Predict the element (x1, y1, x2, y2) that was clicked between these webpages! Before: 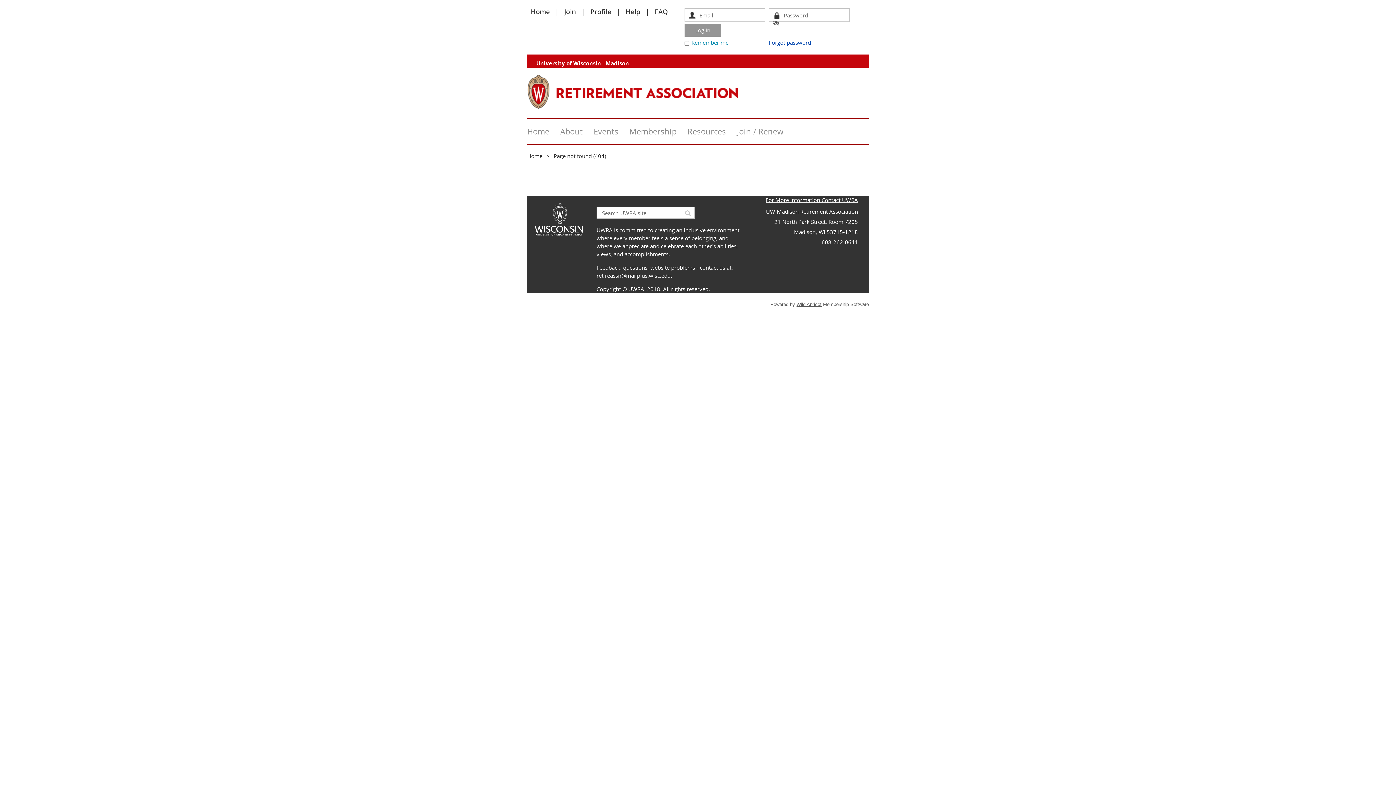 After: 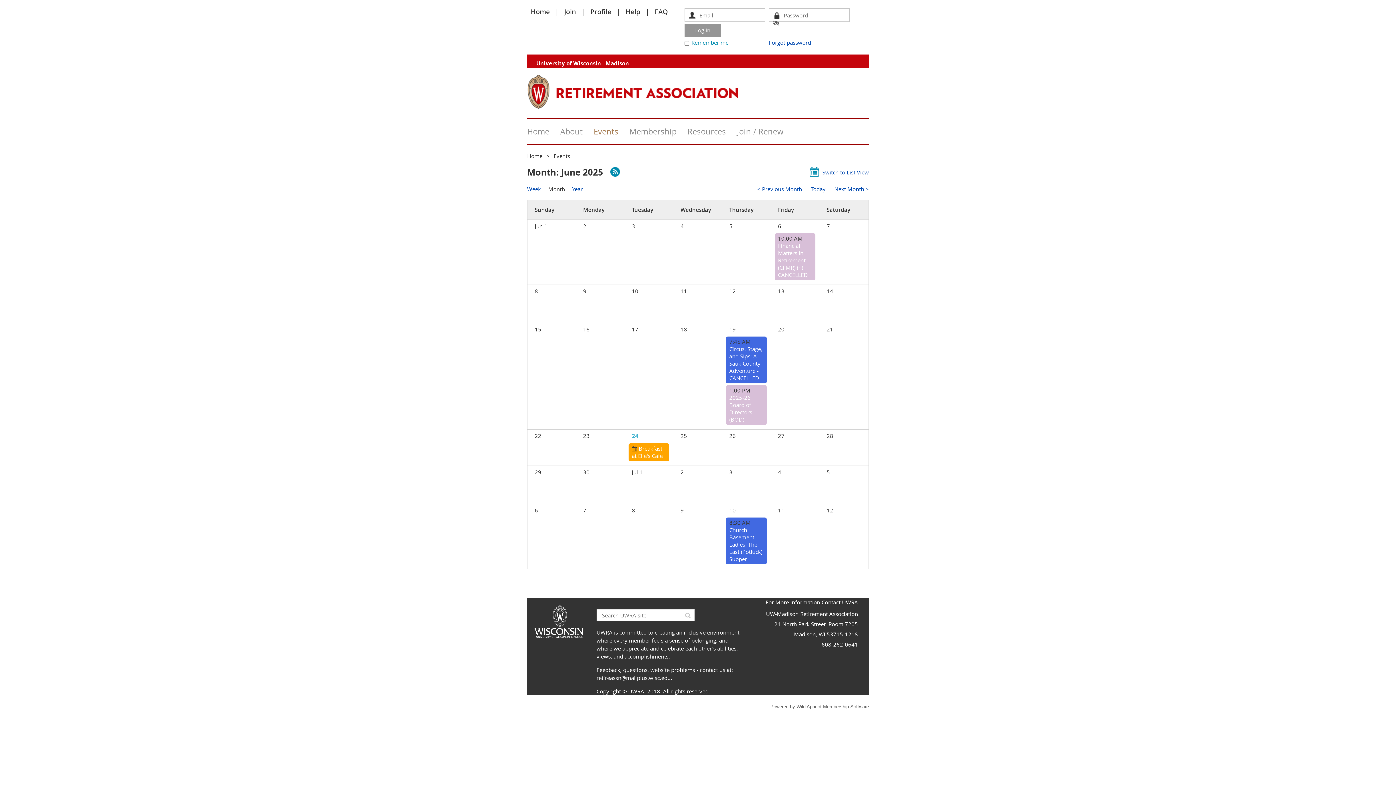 Action: bbox: (593, 119, 629, 144) label: Events